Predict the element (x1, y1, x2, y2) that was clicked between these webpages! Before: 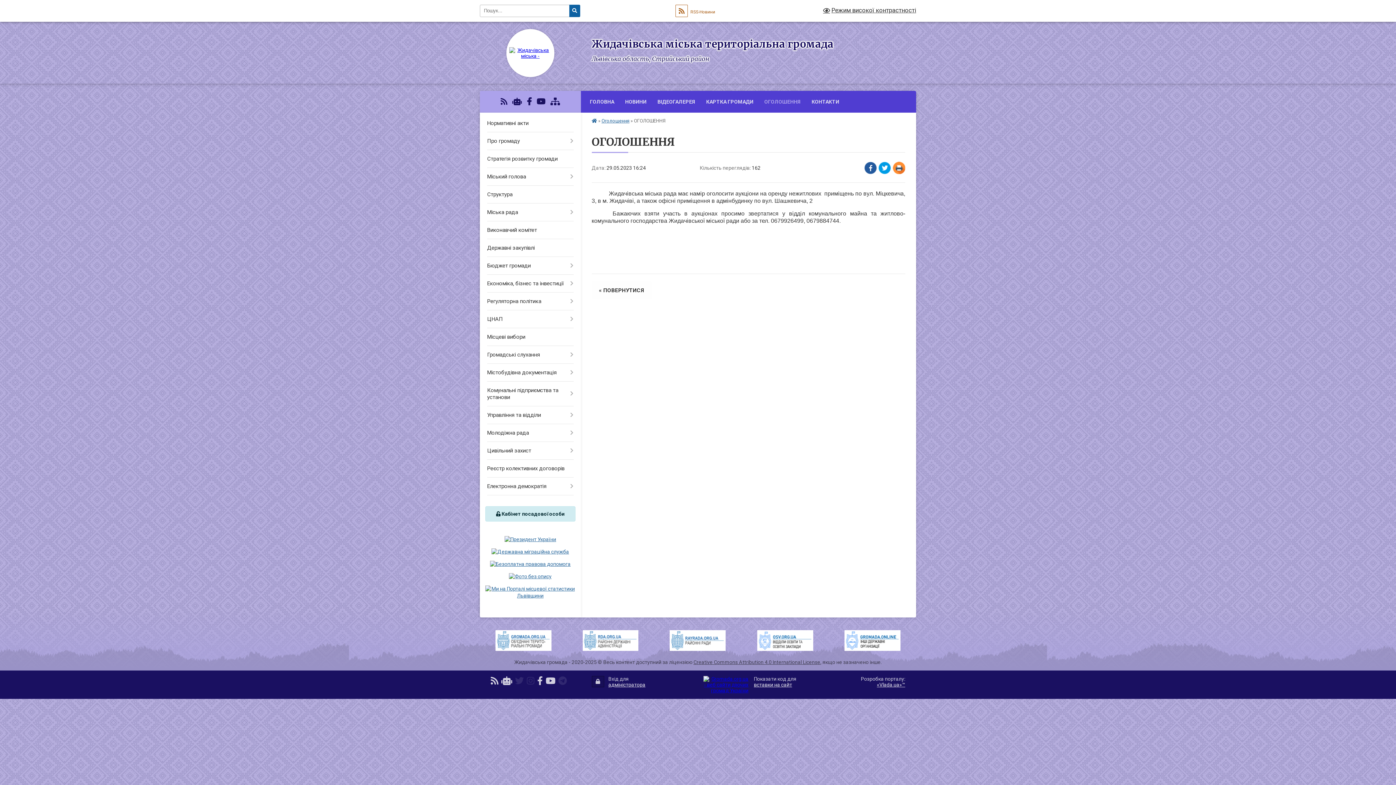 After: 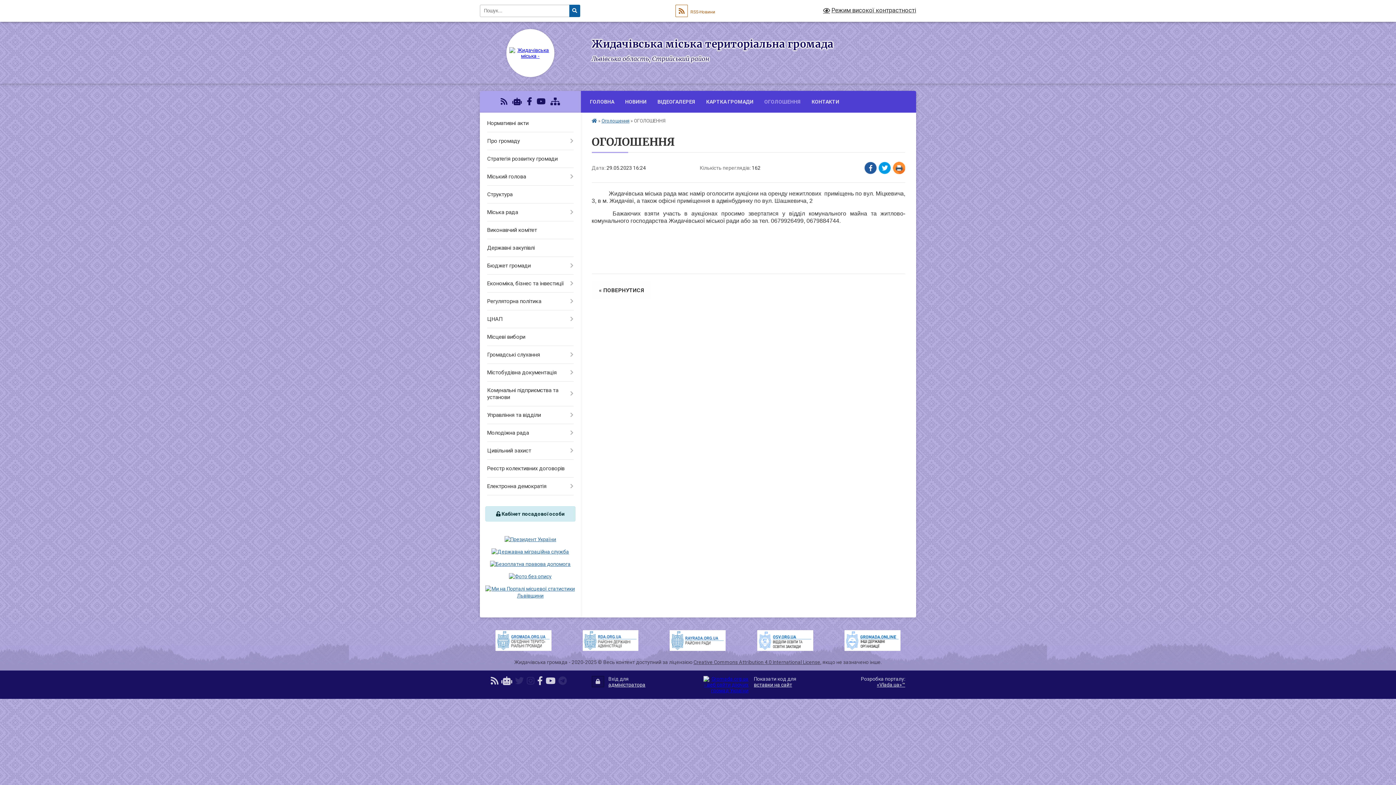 Action: bbox: (500, 97, 507, 106)